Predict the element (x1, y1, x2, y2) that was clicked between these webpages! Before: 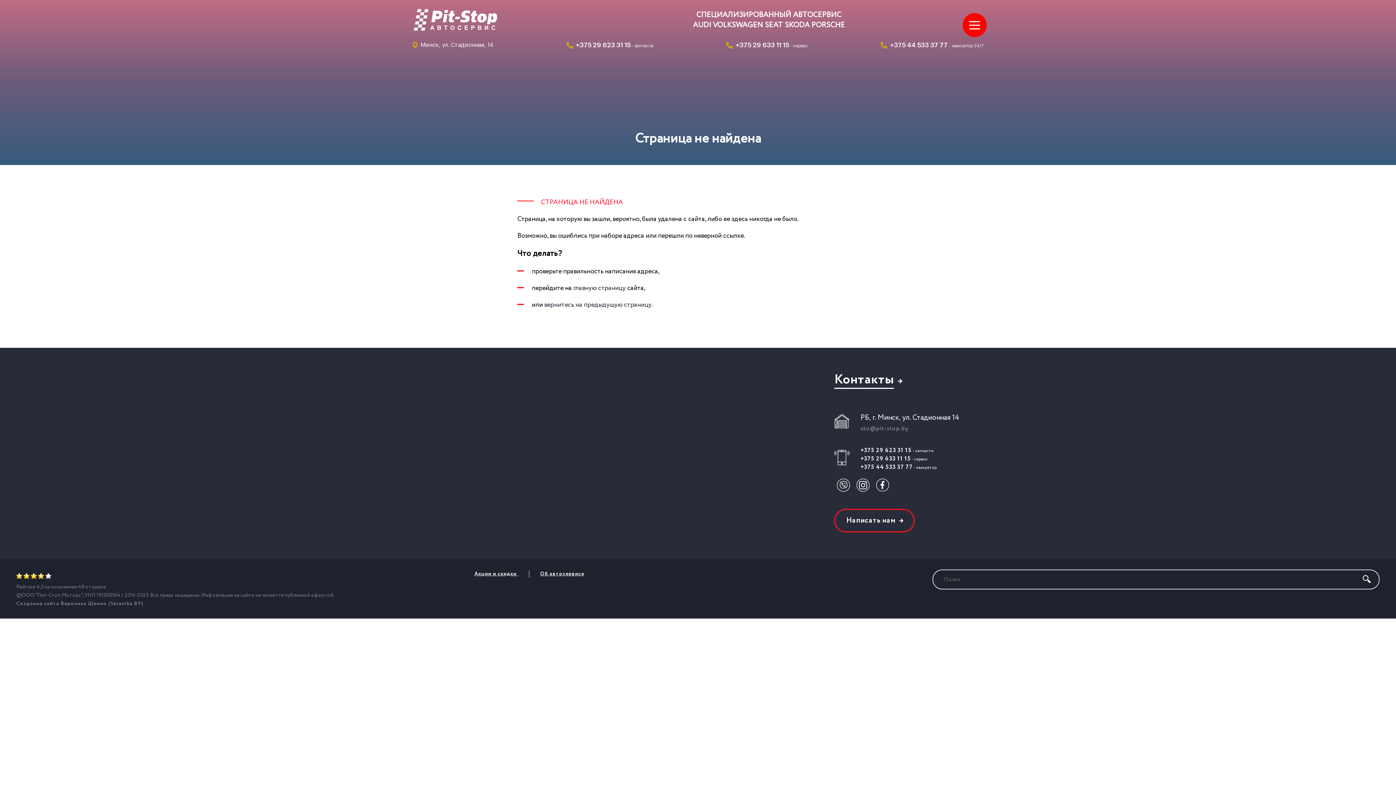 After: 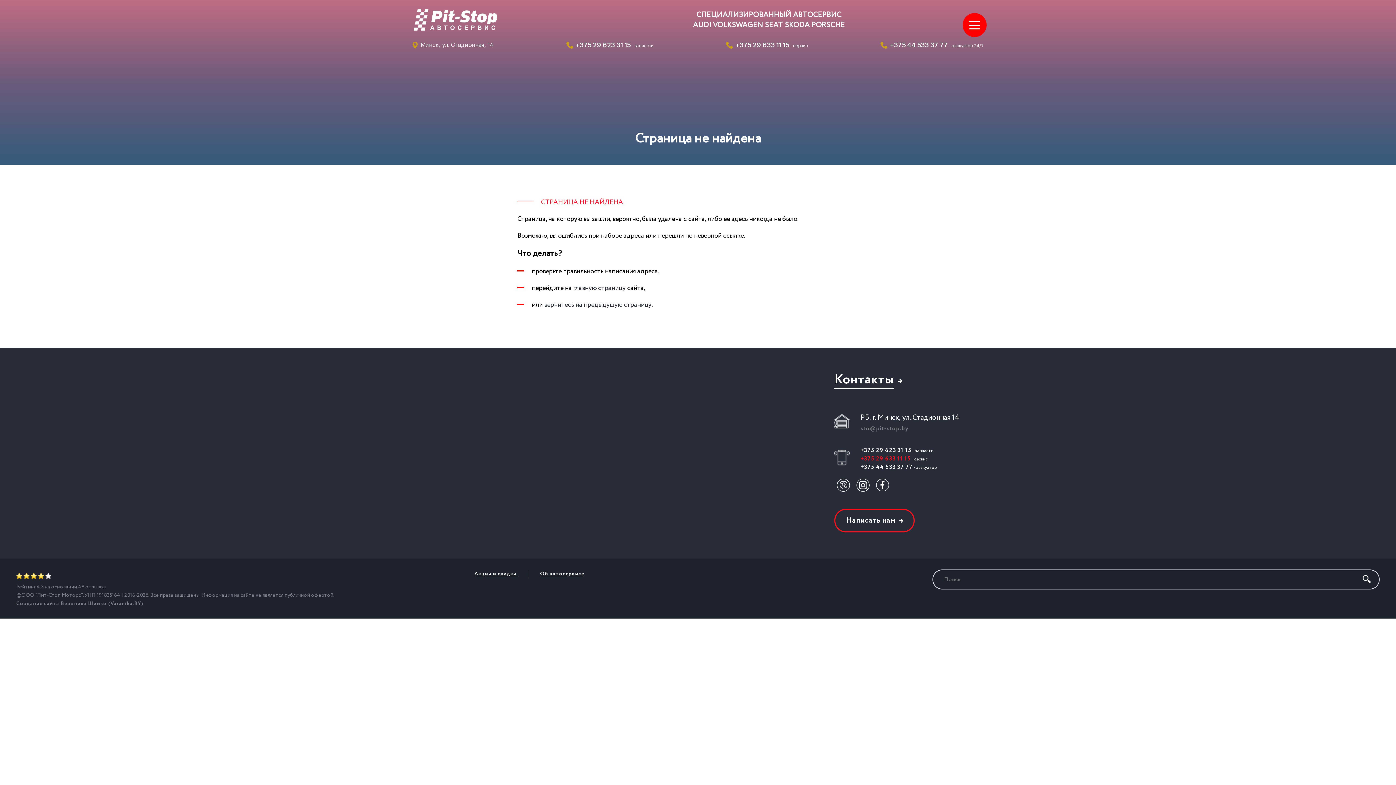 Action: bbox: (860, 454, 911, 463) label: +375 29 633 11 15